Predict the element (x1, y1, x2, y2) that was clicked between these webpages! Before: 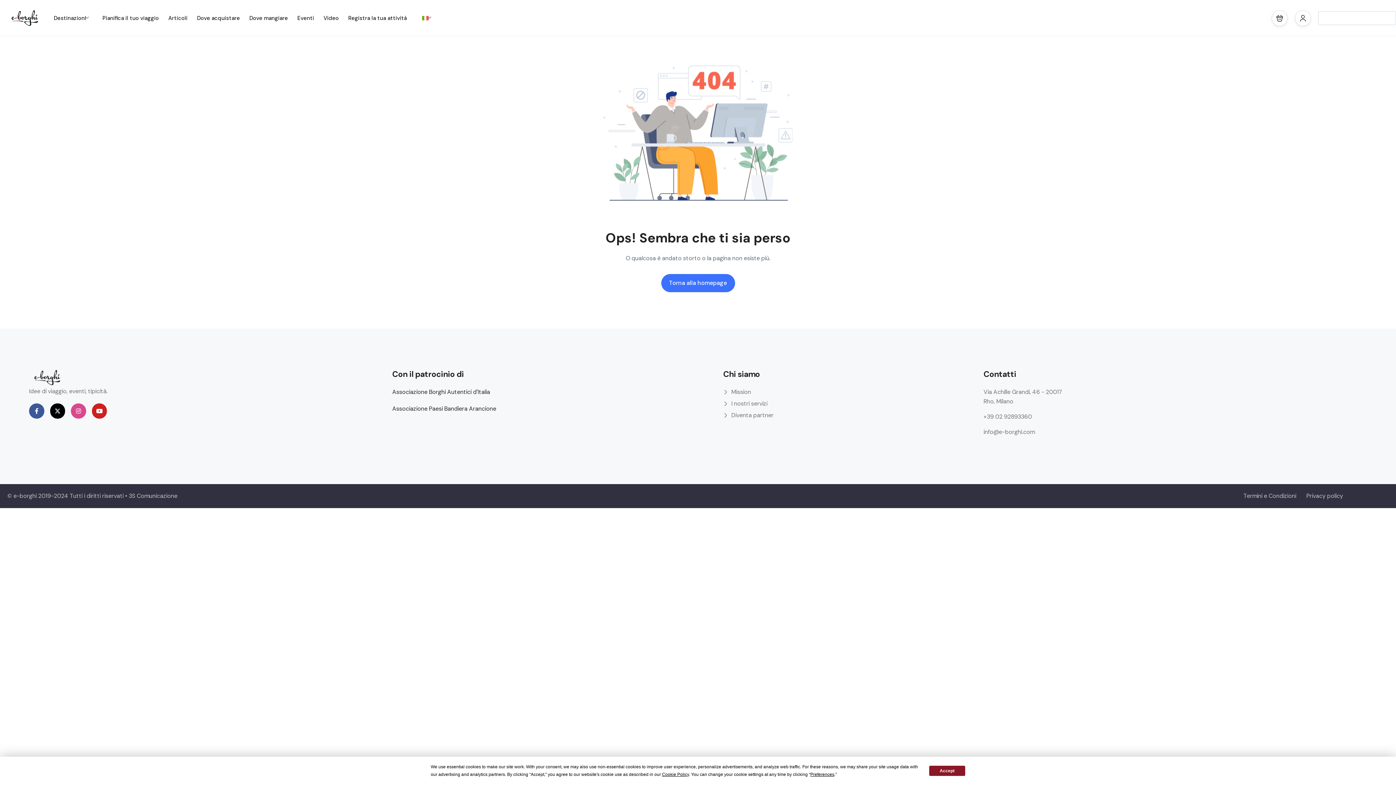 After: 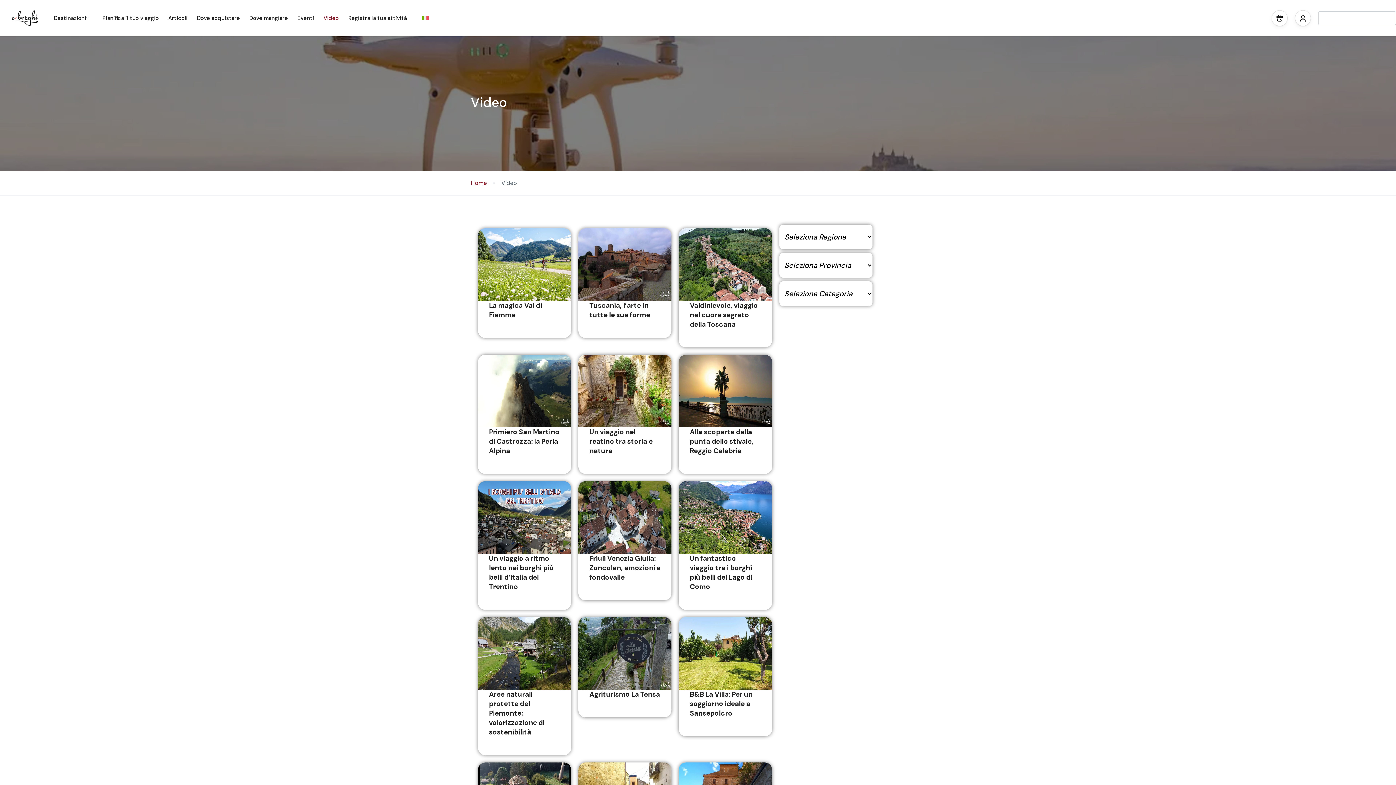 Action: bbox: (320, 12, 341, 23) label: Video